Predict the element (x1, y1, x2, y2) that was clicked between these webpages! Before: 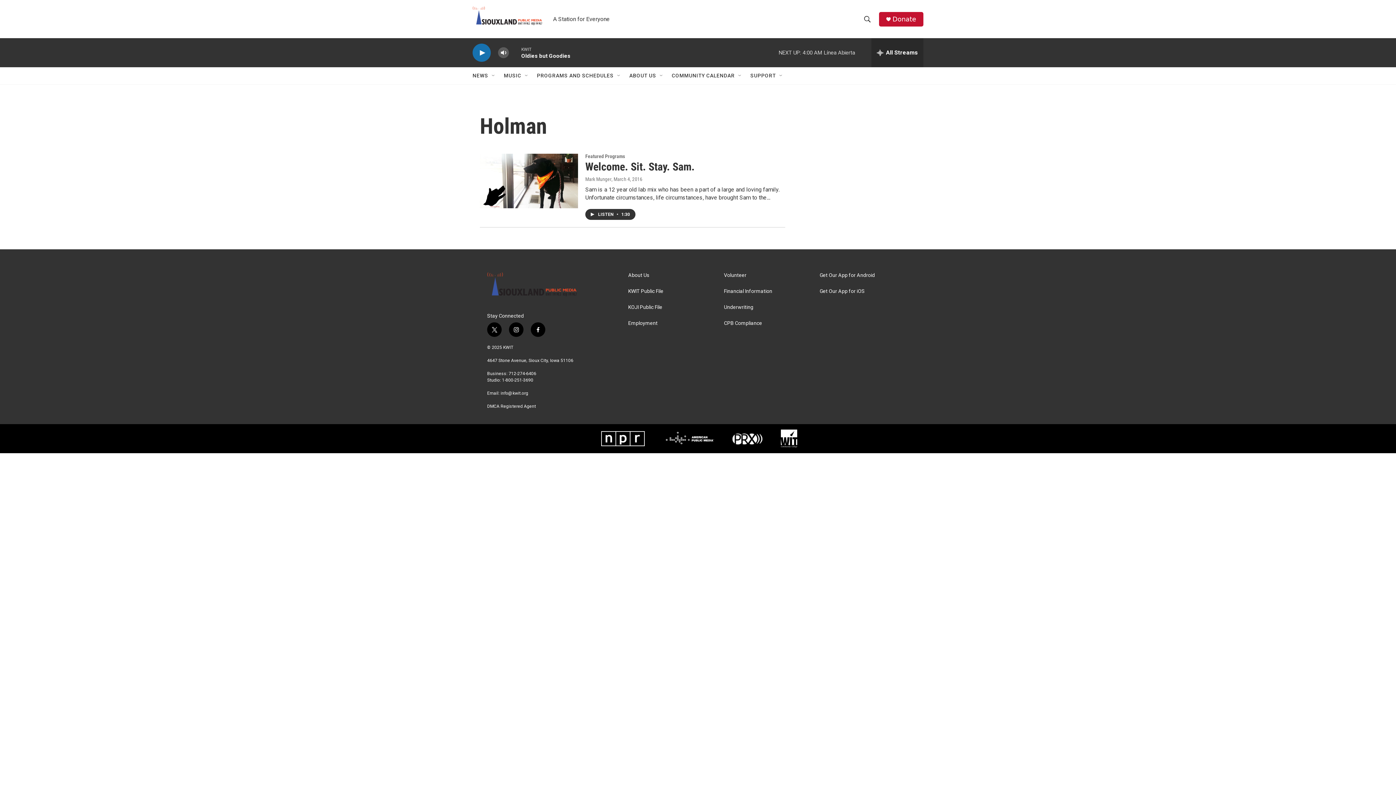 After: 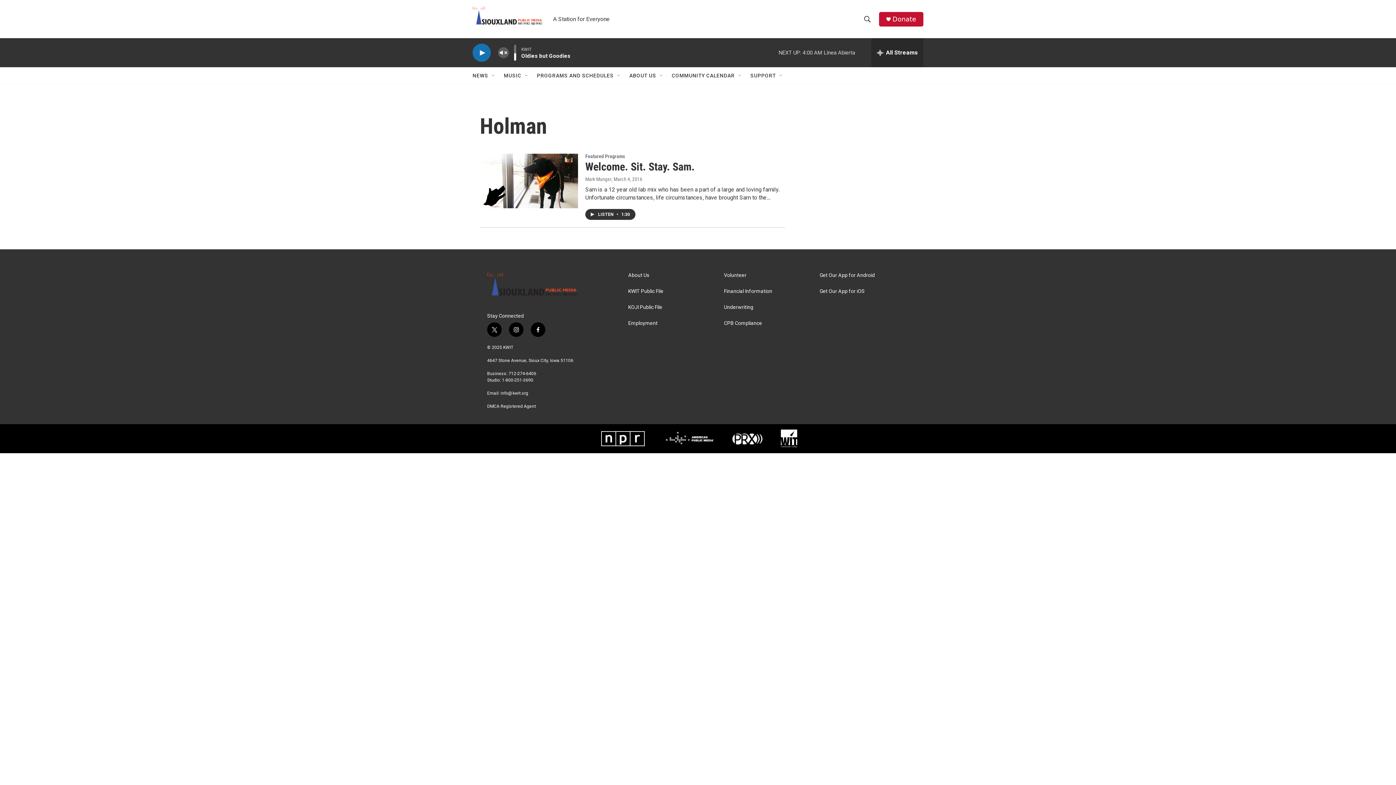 Action: bbox: (497, 44, 509, 60) label: volume